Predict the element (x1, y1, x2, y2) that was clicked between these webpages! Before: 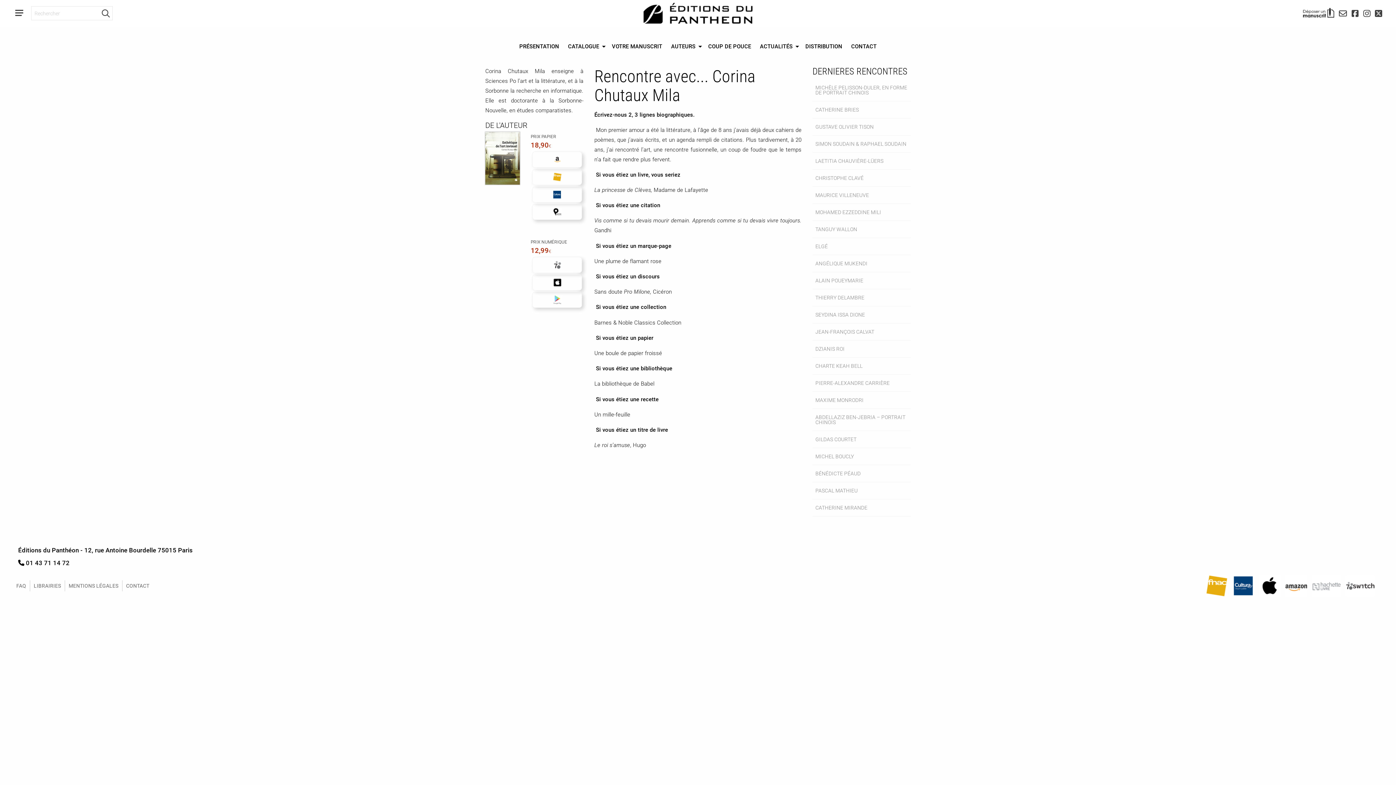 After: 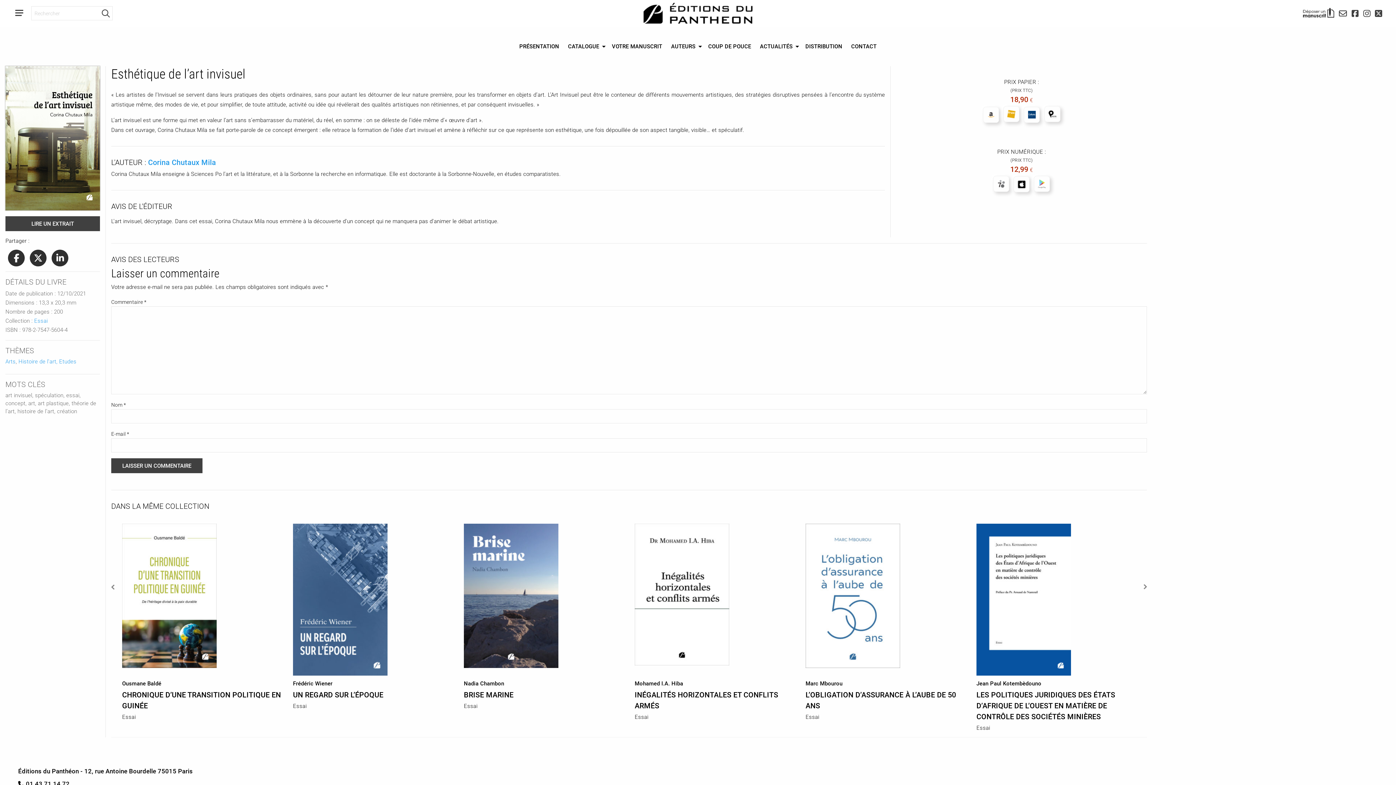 Action: bbox: (485, 154, 520, 161)